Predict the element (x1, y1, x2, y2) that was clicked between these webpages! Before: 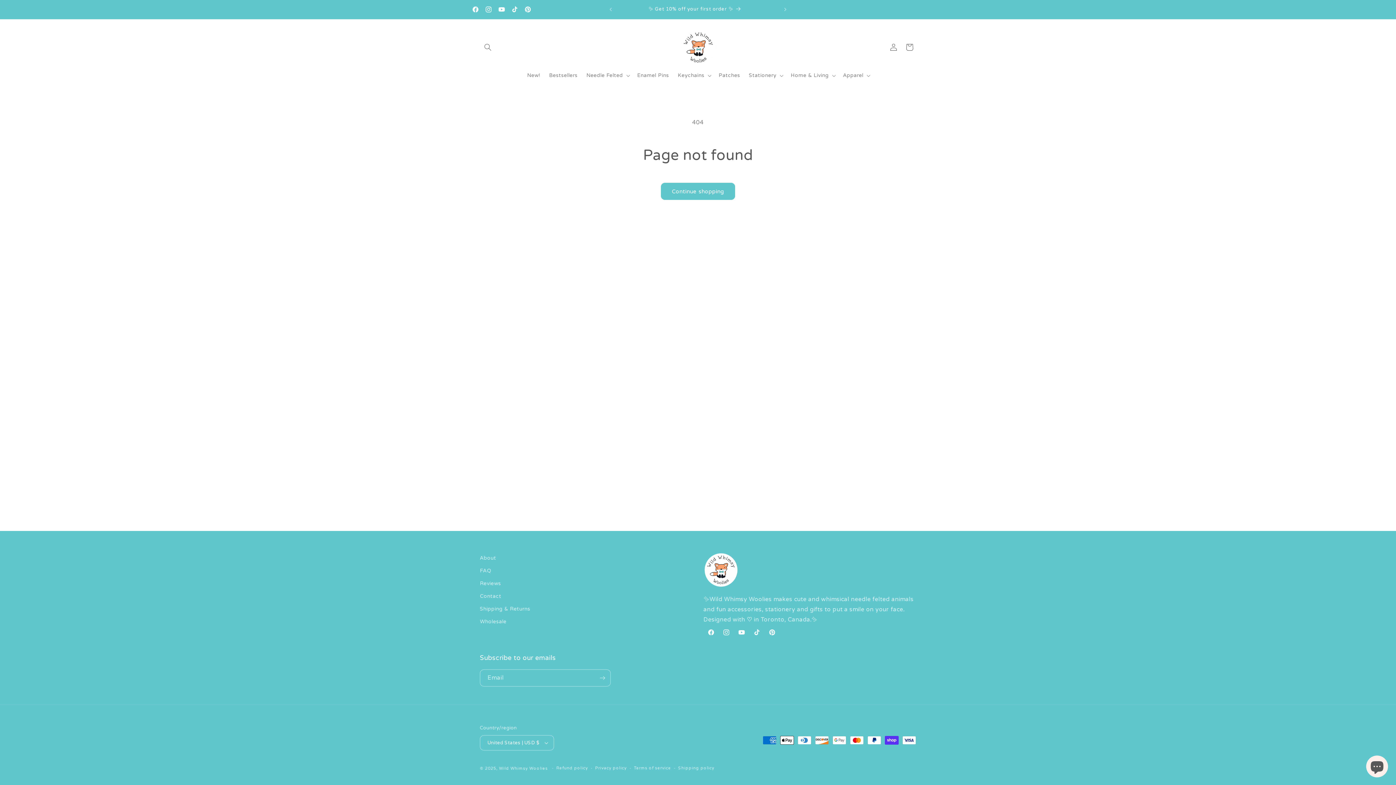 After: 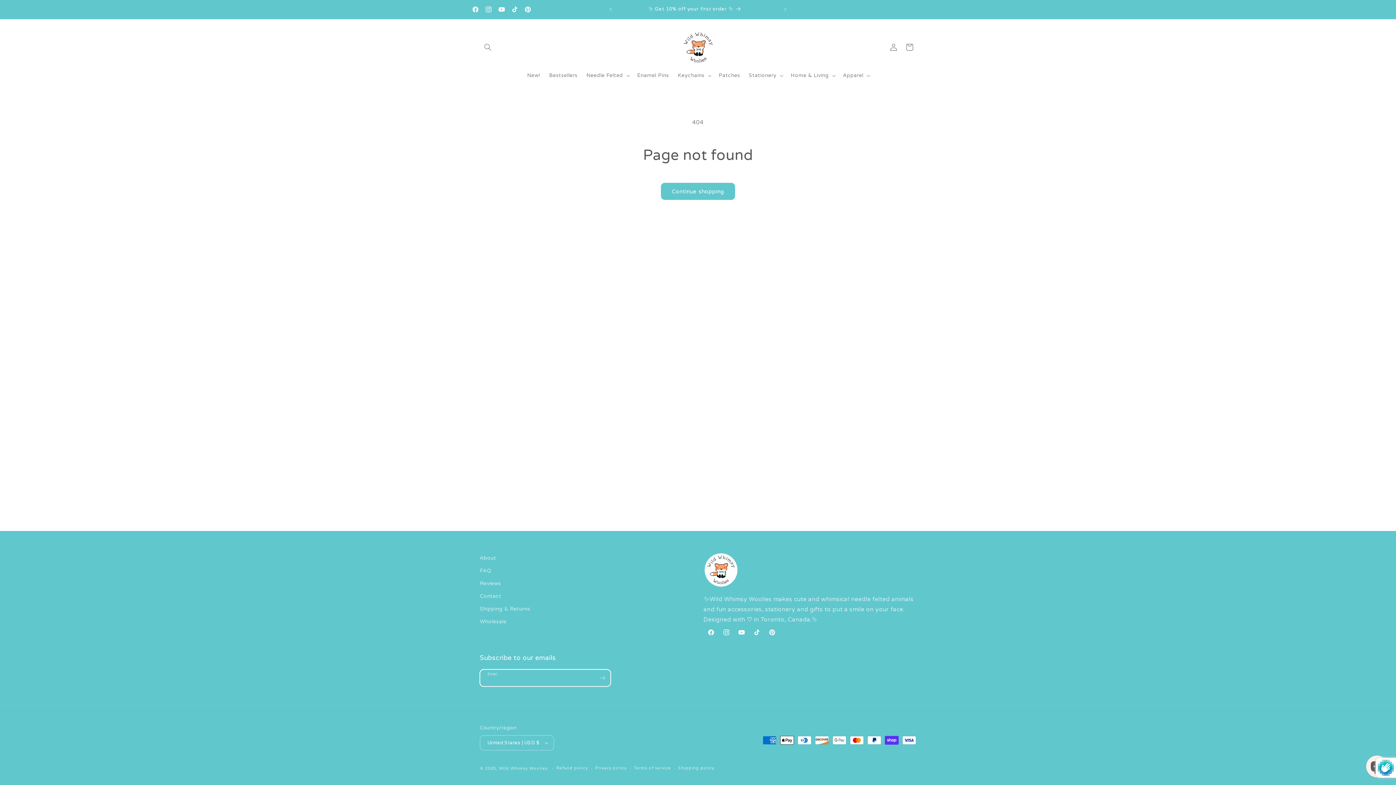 Action: label: Subscribe bbox: (594, 669, 610, 686)